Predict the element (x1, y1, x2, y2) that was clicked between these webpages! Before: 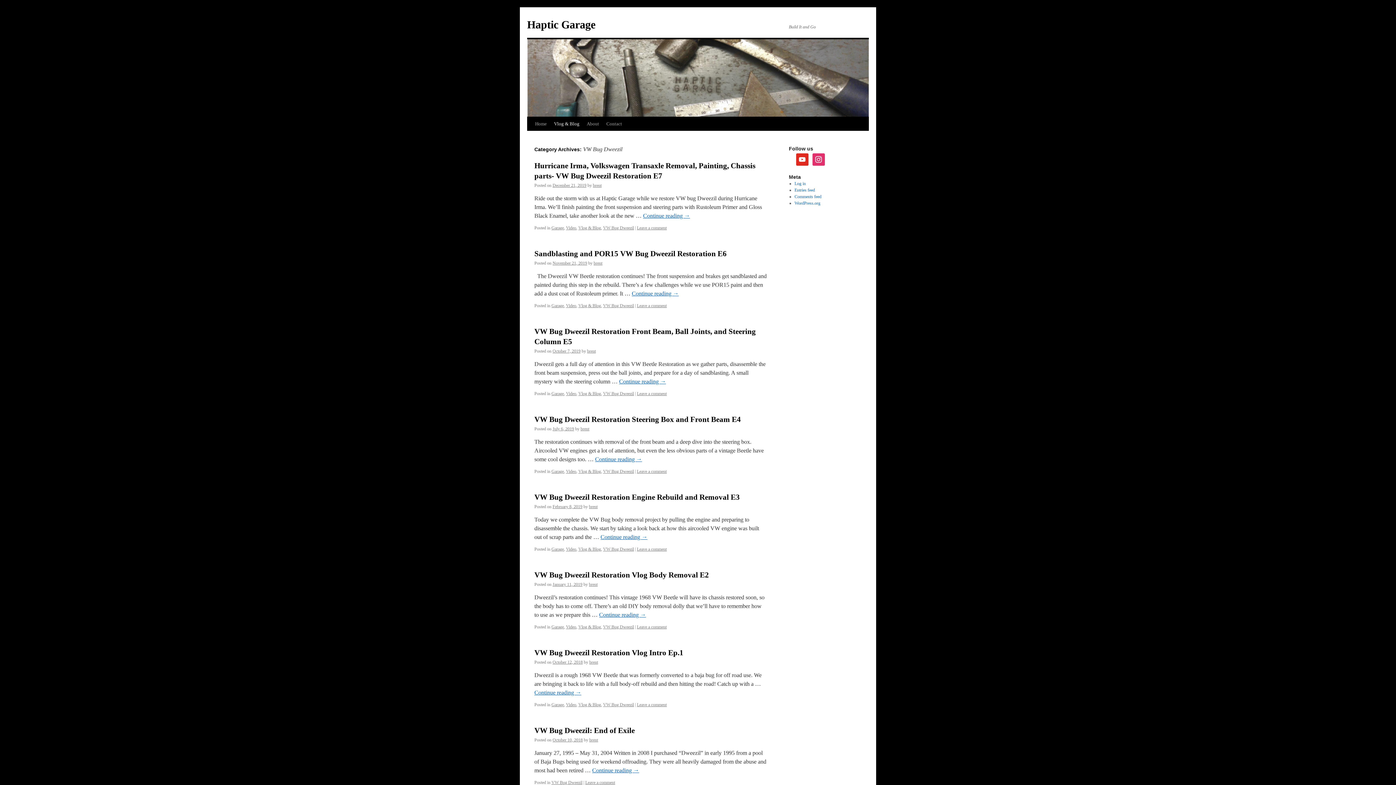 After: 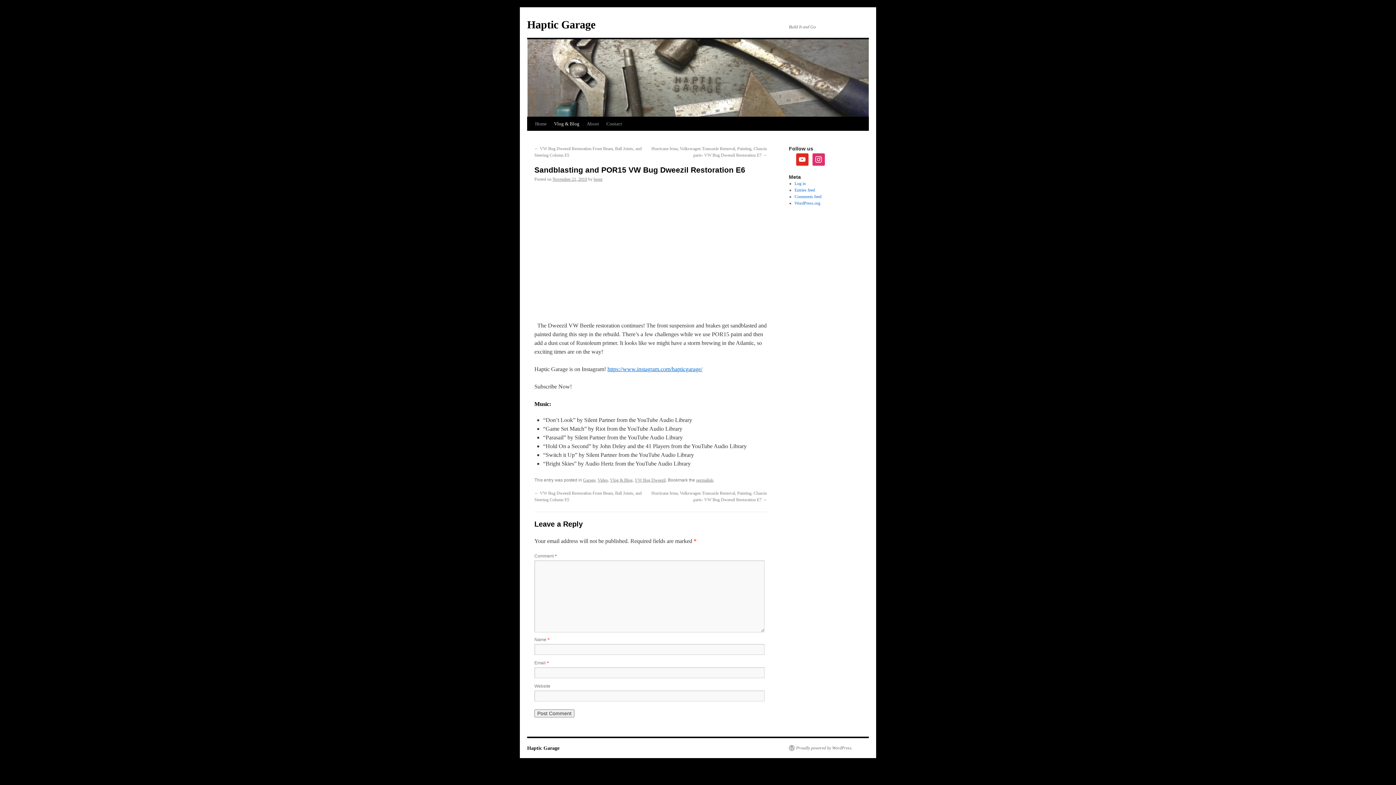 Action: bbox: (552, 260, 587, 265) label: November 21, 2019